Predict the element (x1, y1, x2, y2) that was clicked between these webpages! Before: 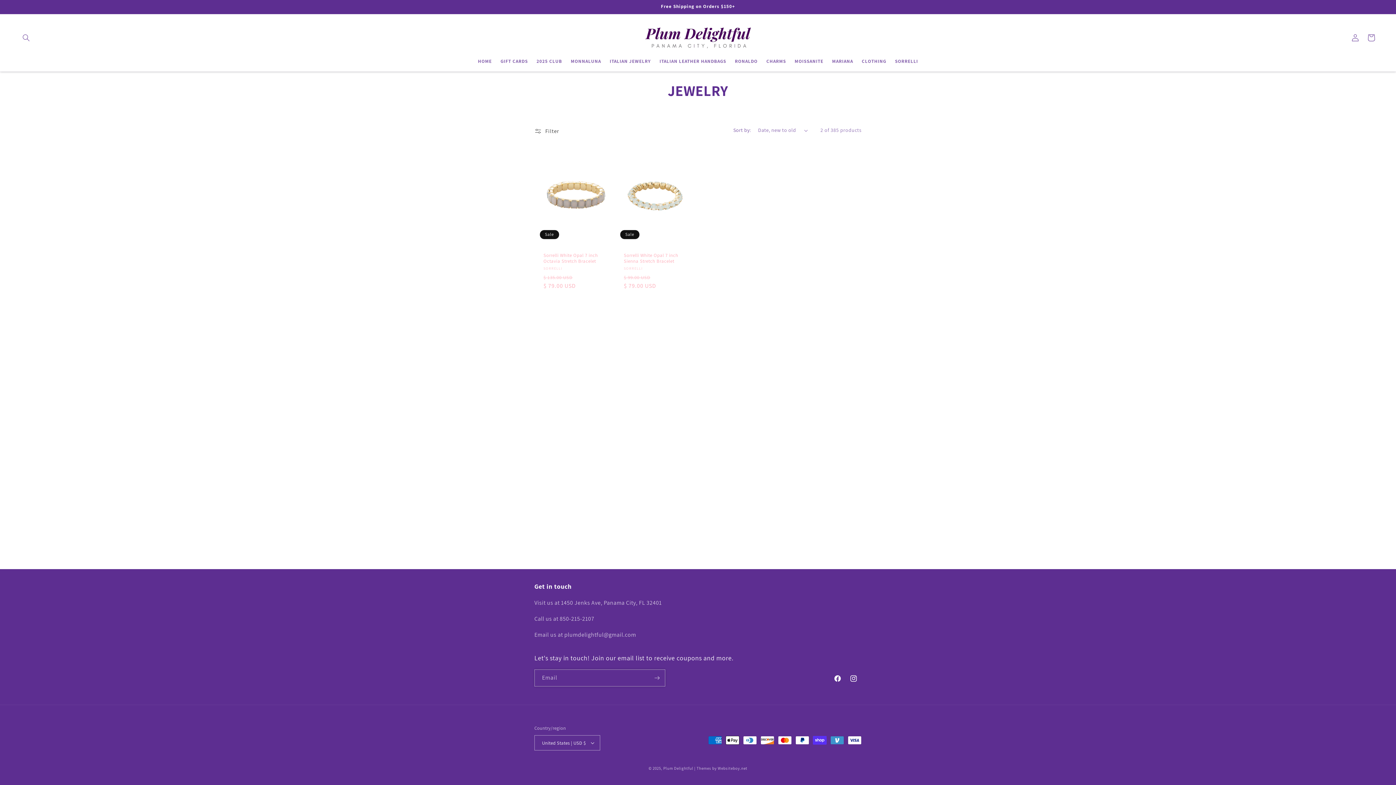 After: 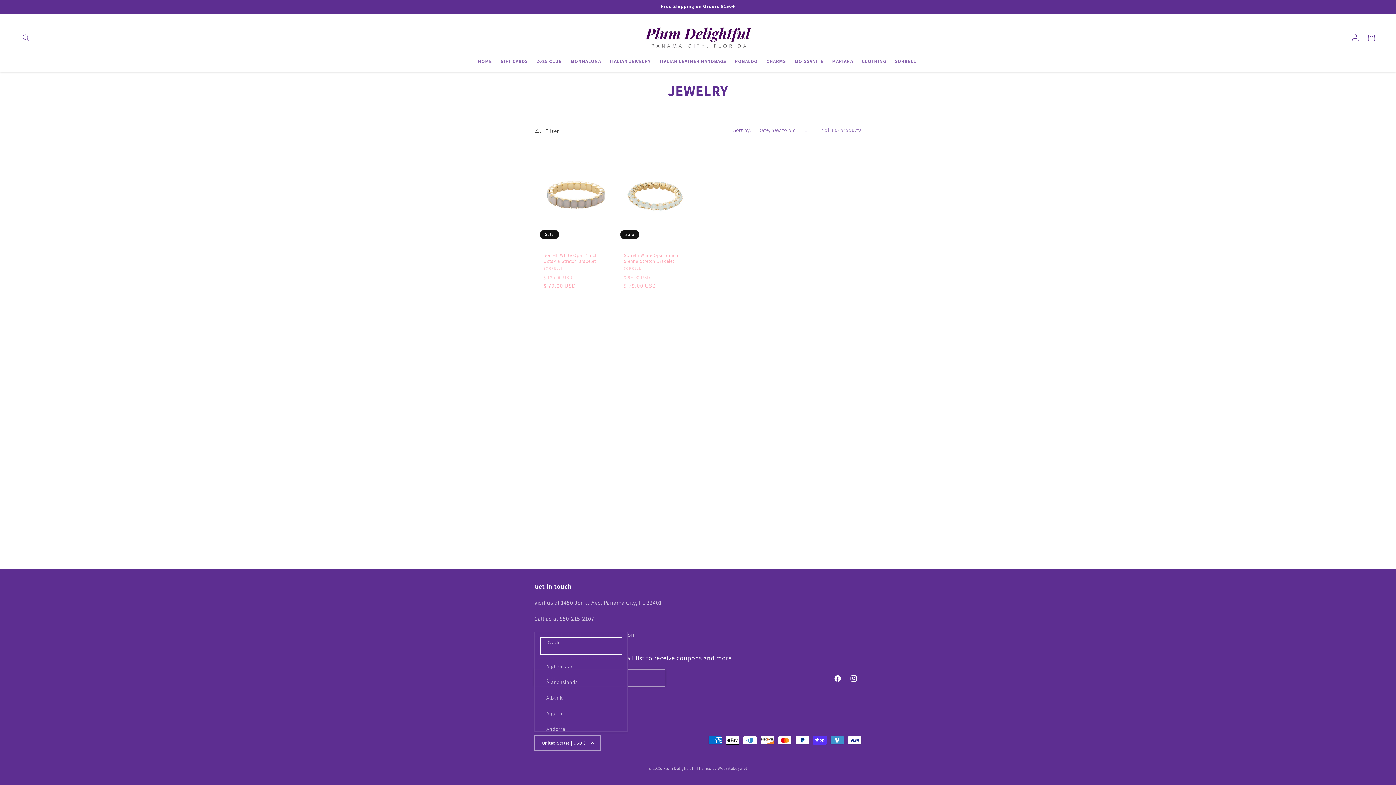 Action: bbox: (534, 735, 600, 750) label: United States | USD $